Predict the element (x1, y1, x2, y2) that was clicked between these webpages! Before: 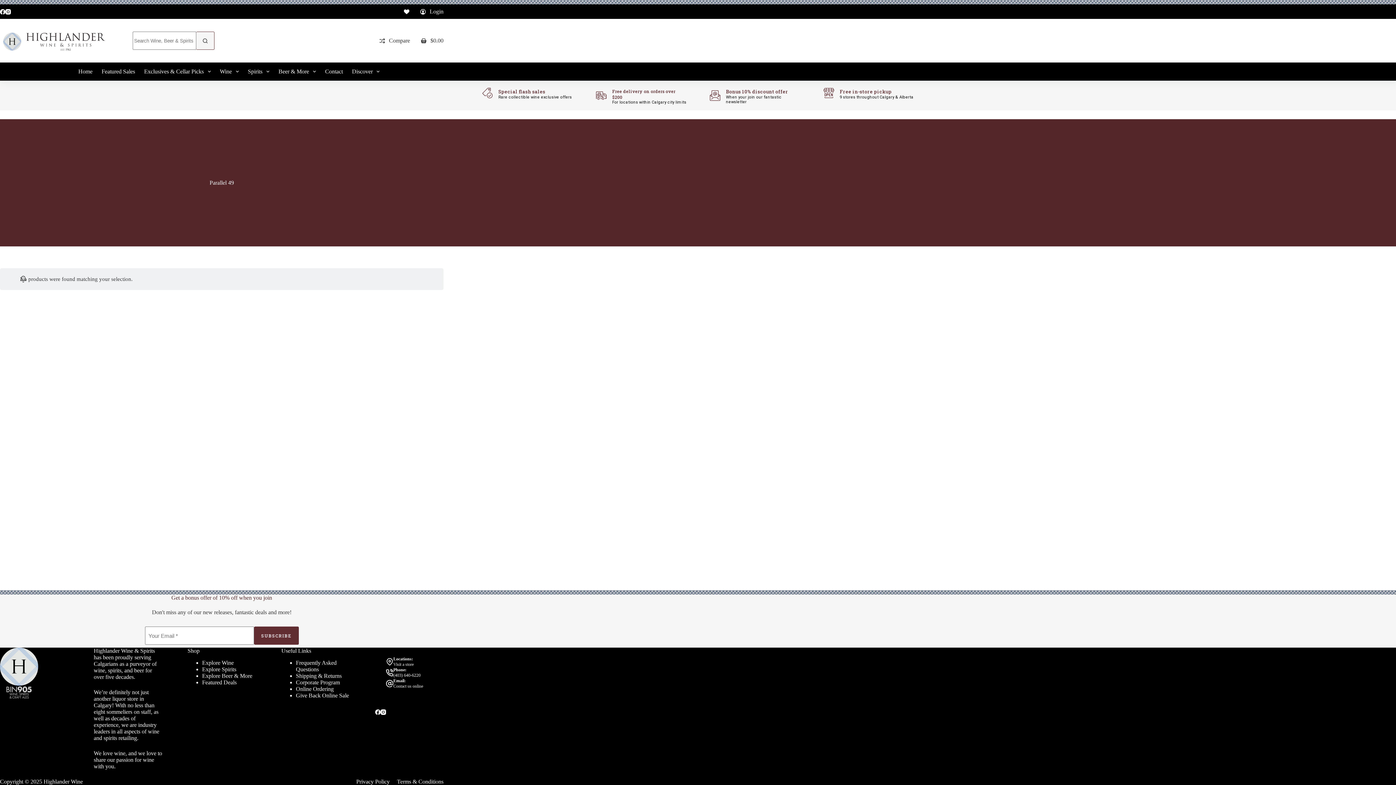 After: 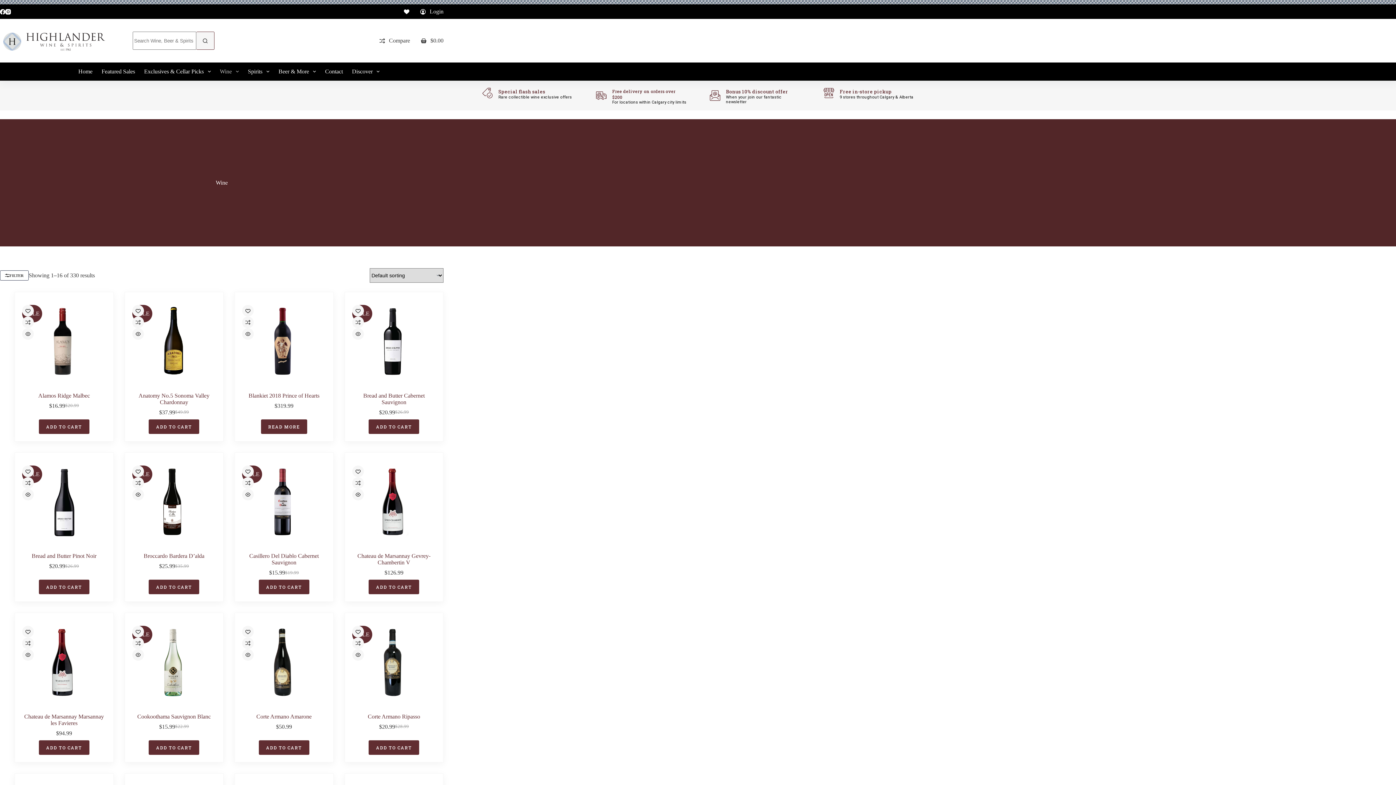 Action: label: Wine bbox: (215, 62, 243, 80)